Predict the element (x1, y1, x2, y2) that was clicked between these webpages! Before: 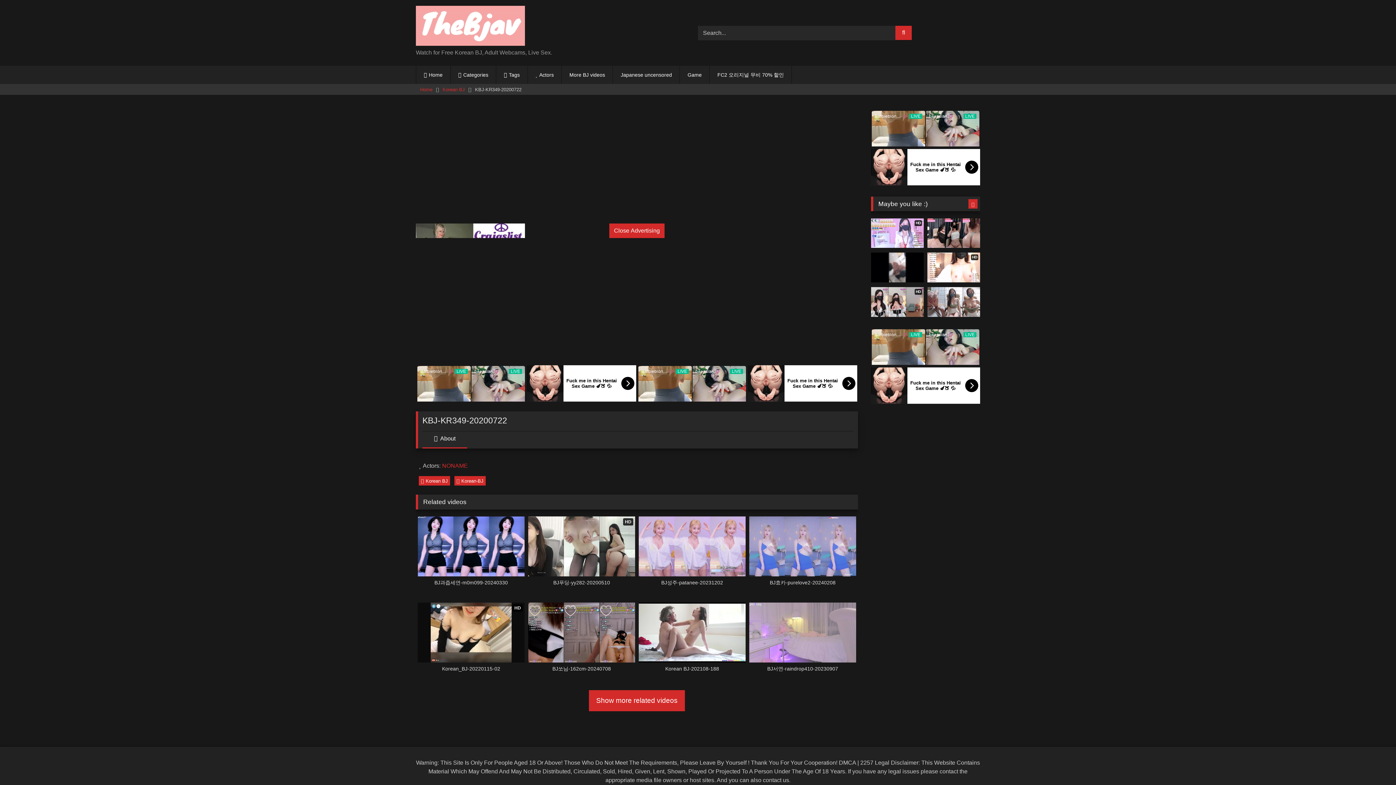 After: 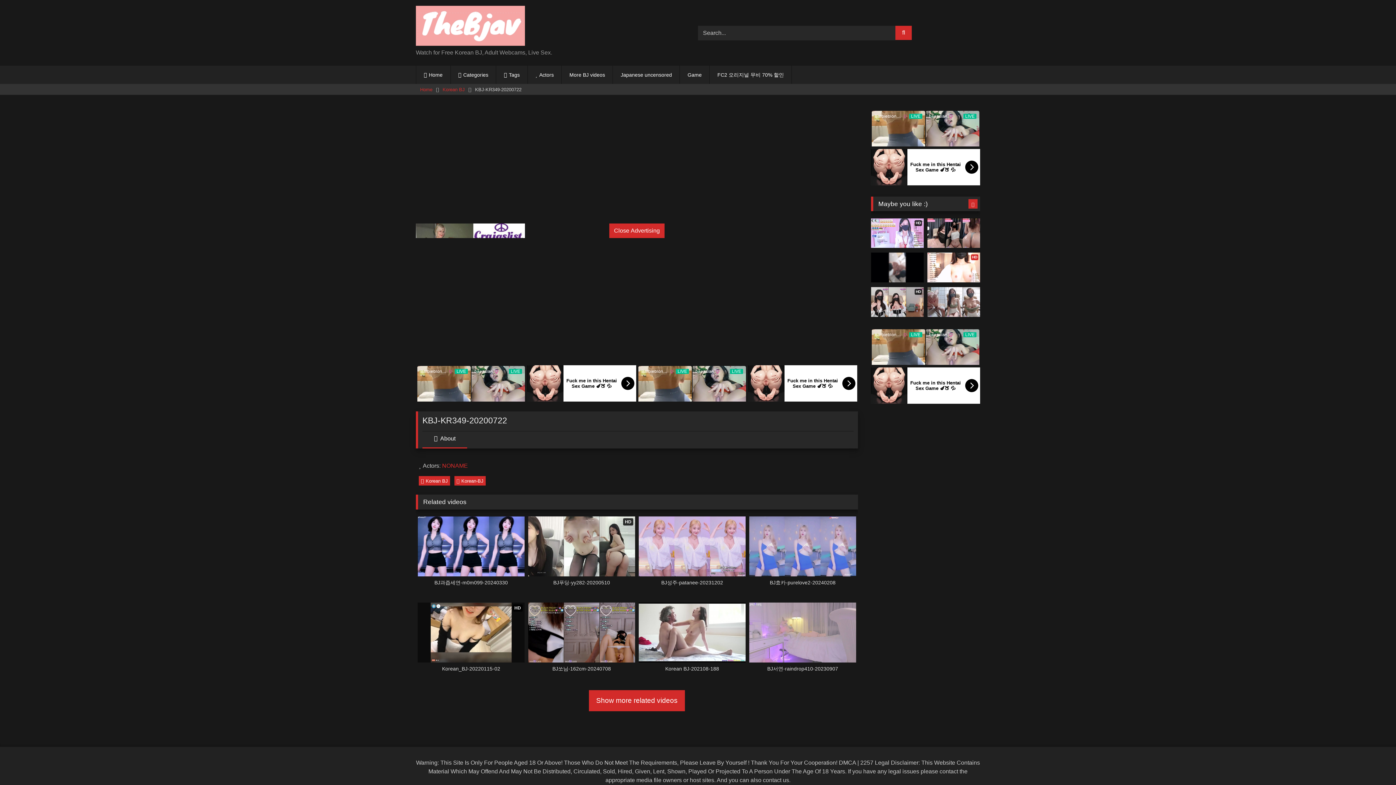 Action: bbox: (927, 252, 980, 282) label: HD